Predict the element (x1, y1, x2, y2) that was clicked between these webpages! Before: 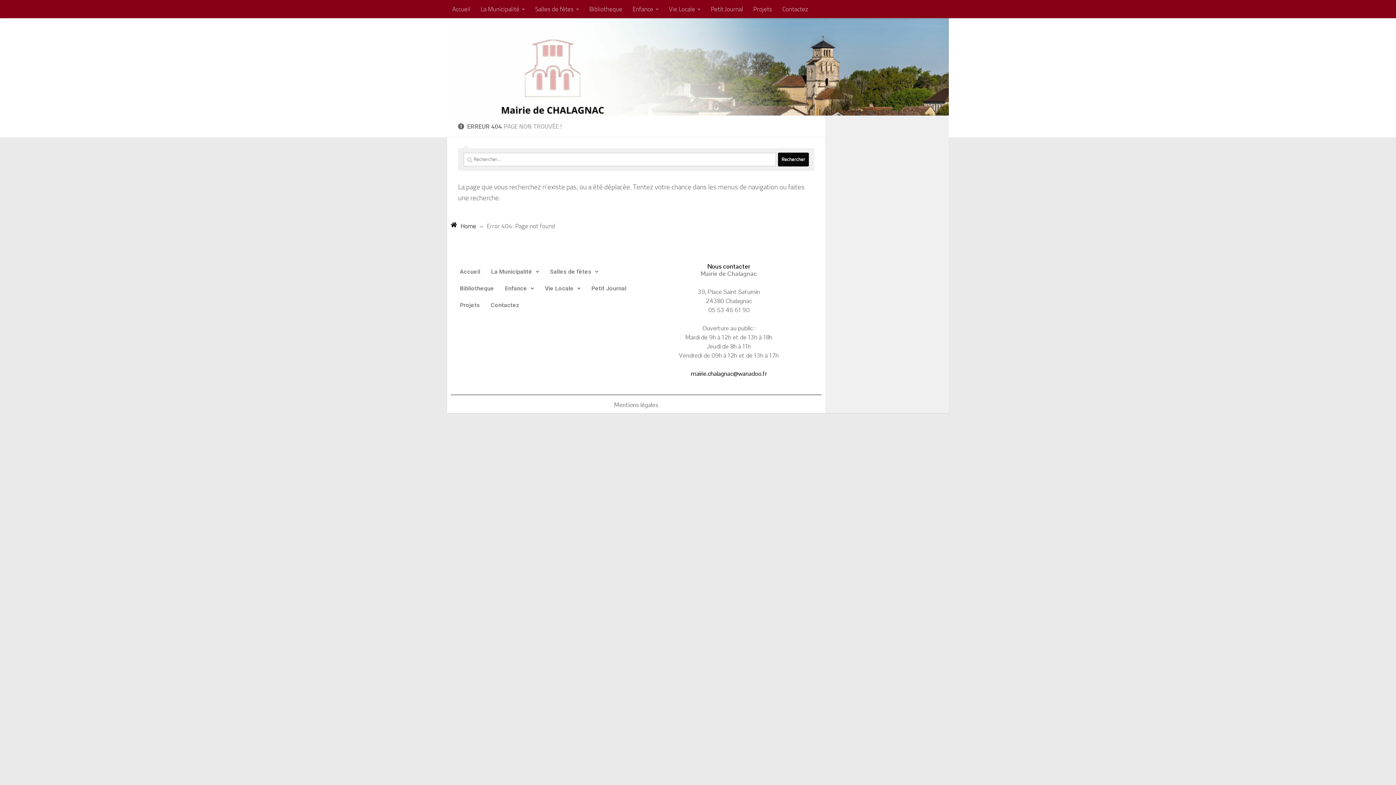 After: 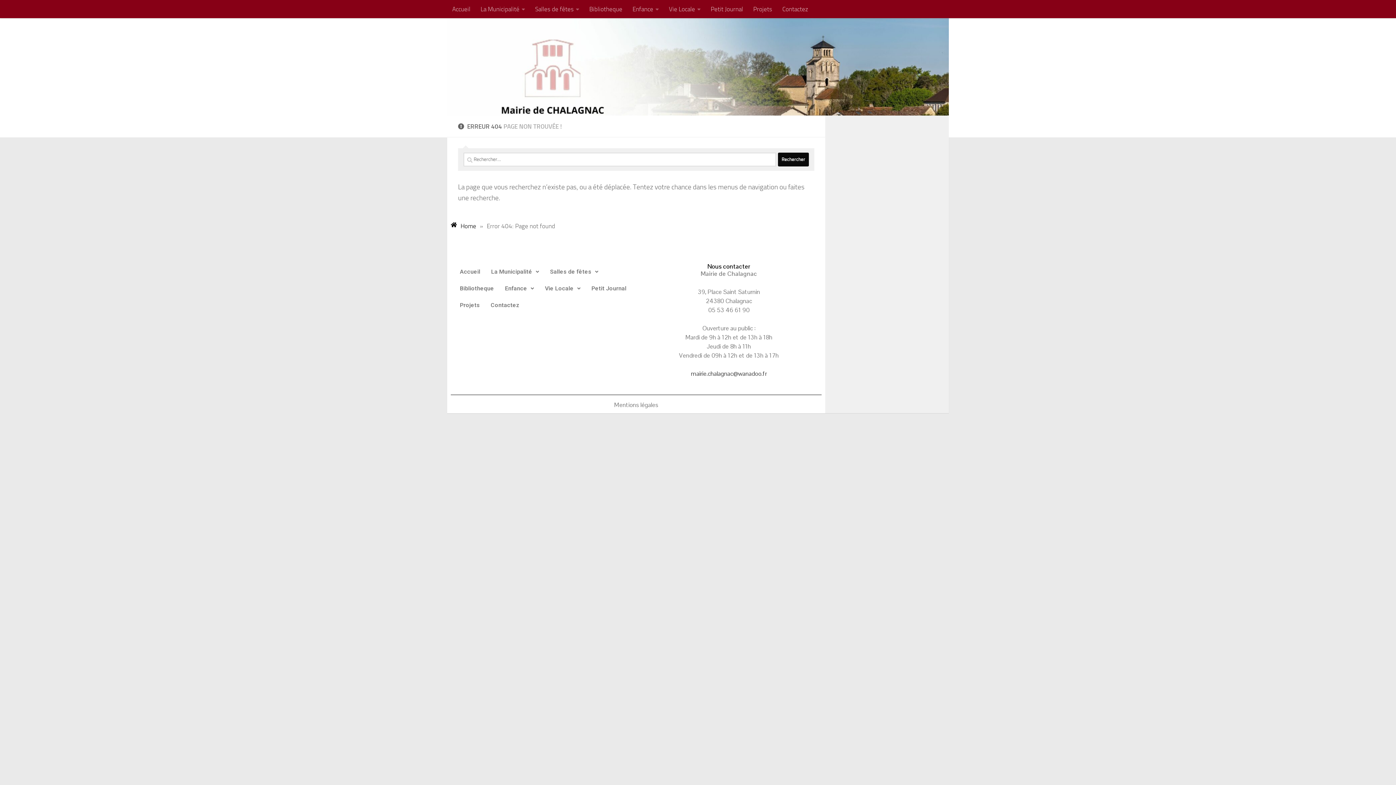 Action: label: mairie.chalagnac@wanadoo.fr bbox: (691, 369, 767, 377)